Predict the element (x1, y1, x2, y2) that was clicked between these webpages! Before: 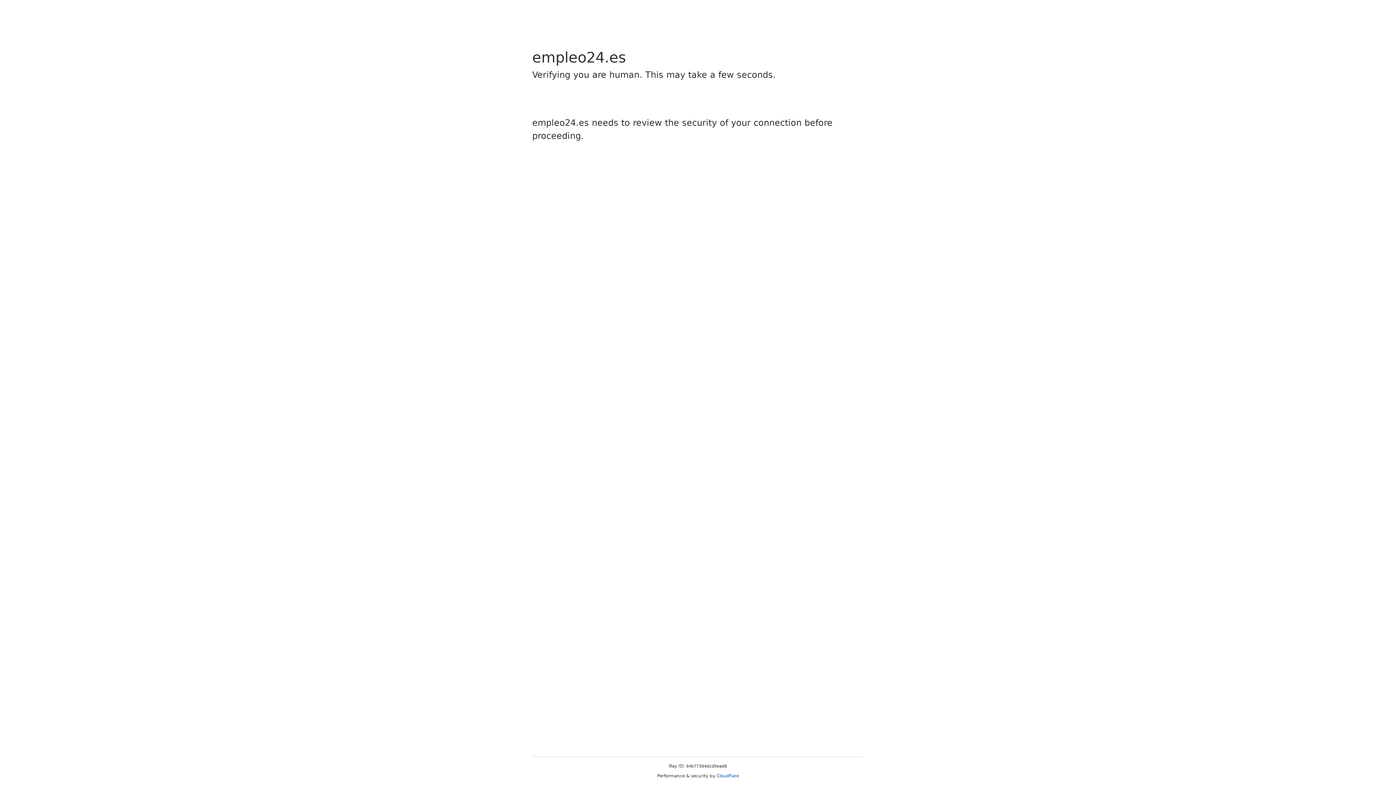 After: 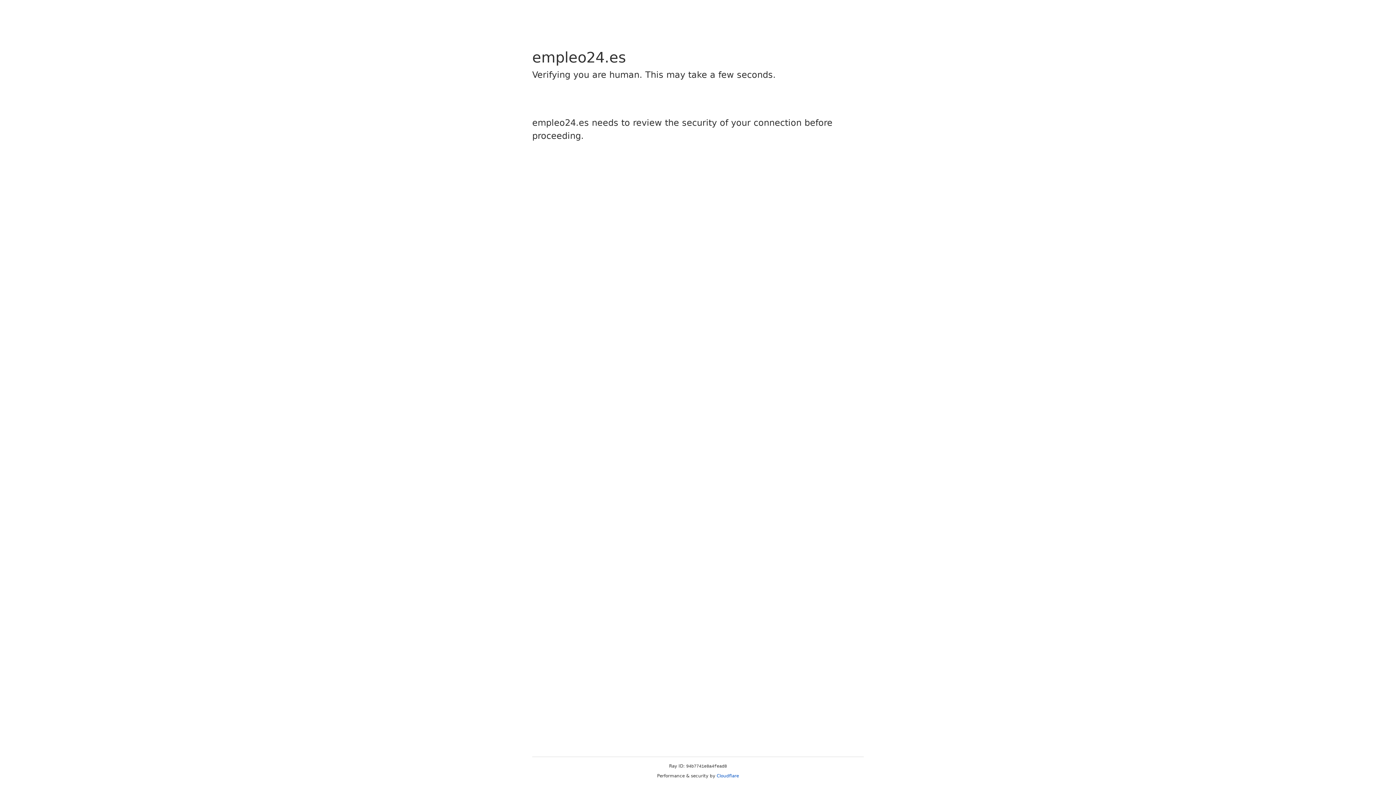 Action: bbox: (716, 773, 739, 778) label: Cloudflare